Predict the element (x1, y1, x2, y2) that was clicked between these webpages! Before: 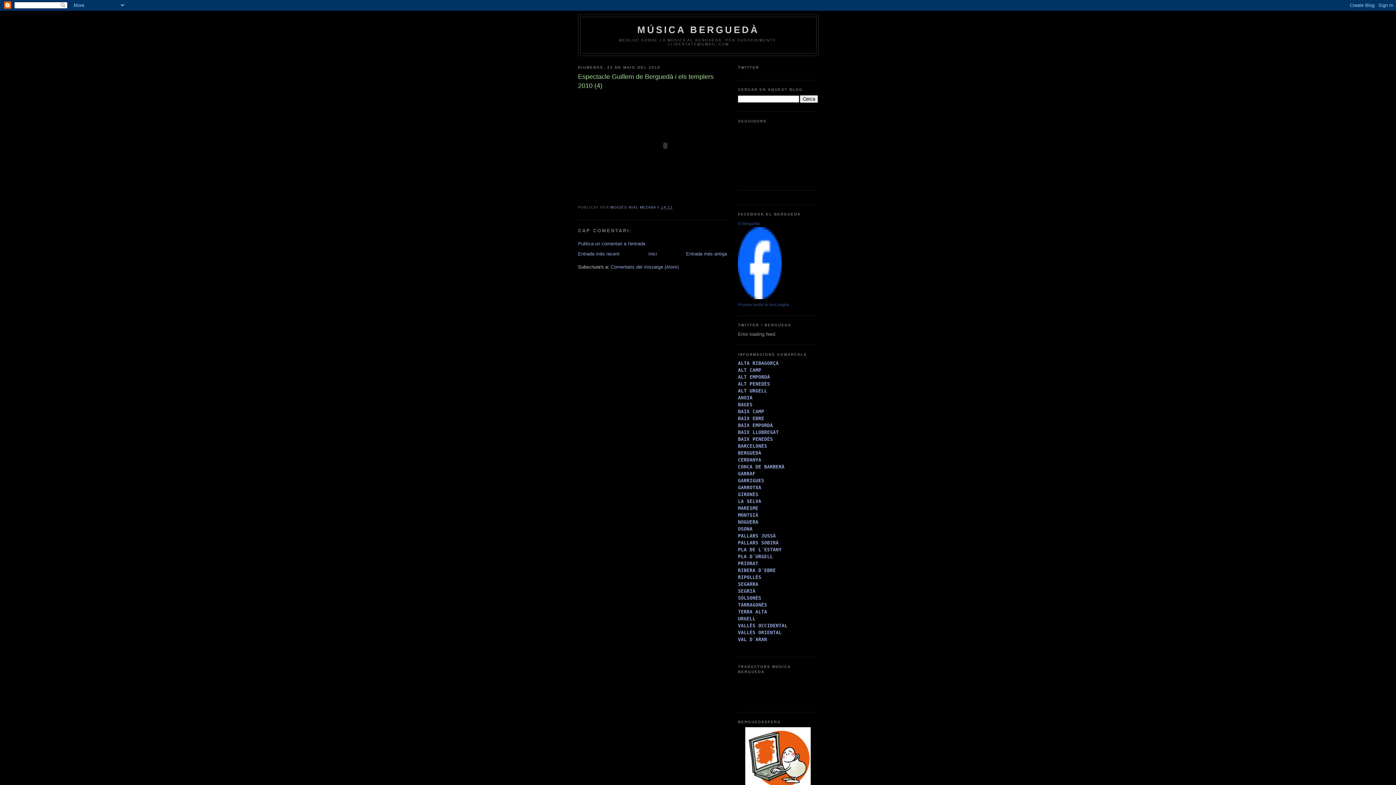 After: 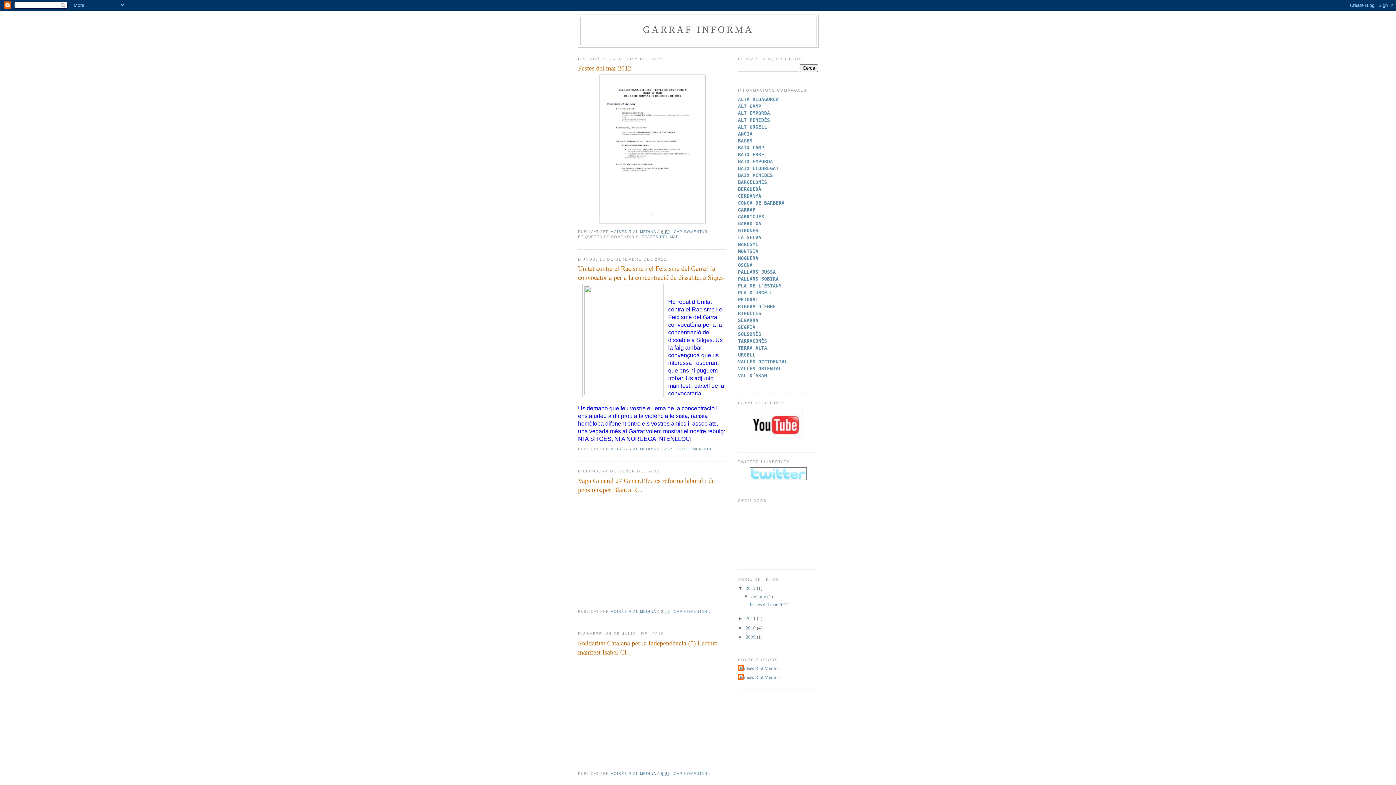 Action: bbox: (738, 471, 755, 476) label: GARRAF